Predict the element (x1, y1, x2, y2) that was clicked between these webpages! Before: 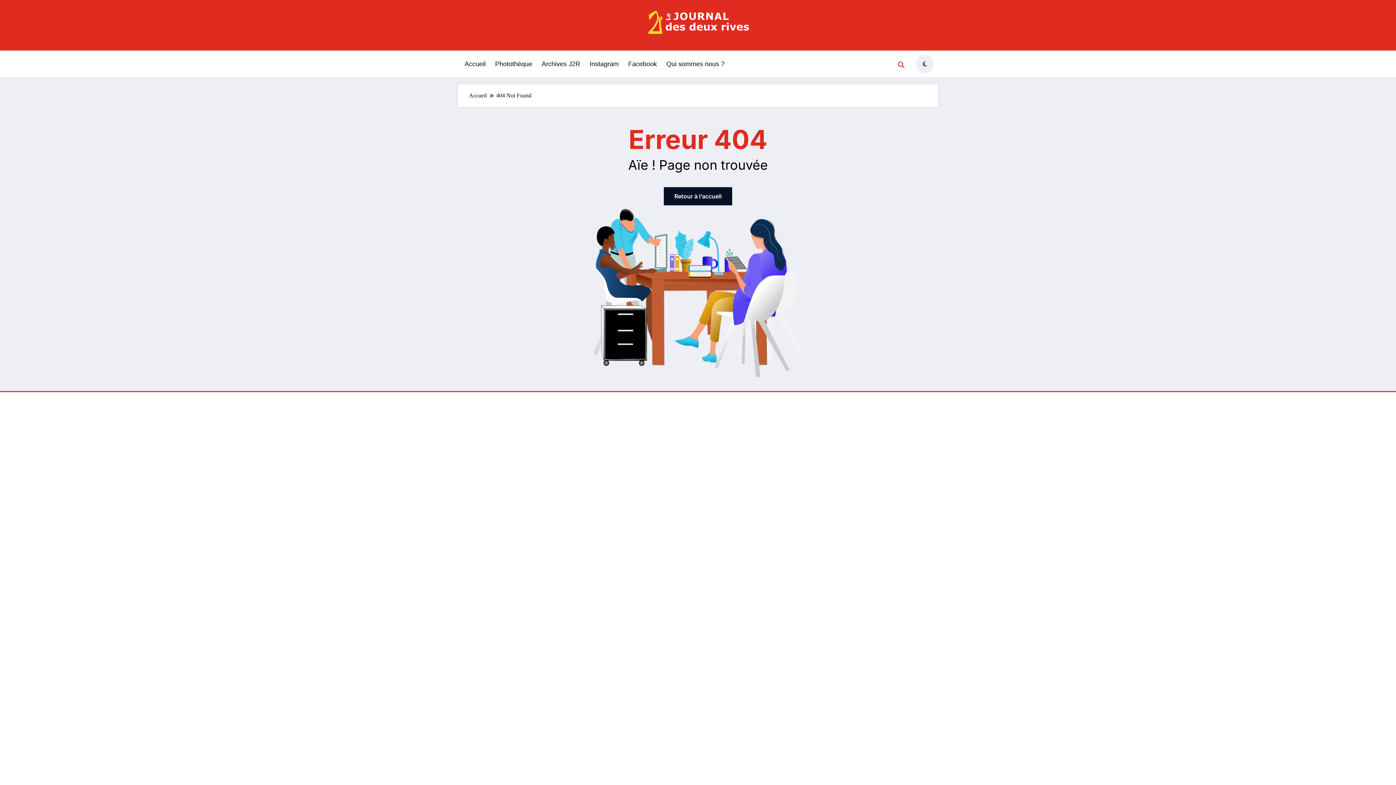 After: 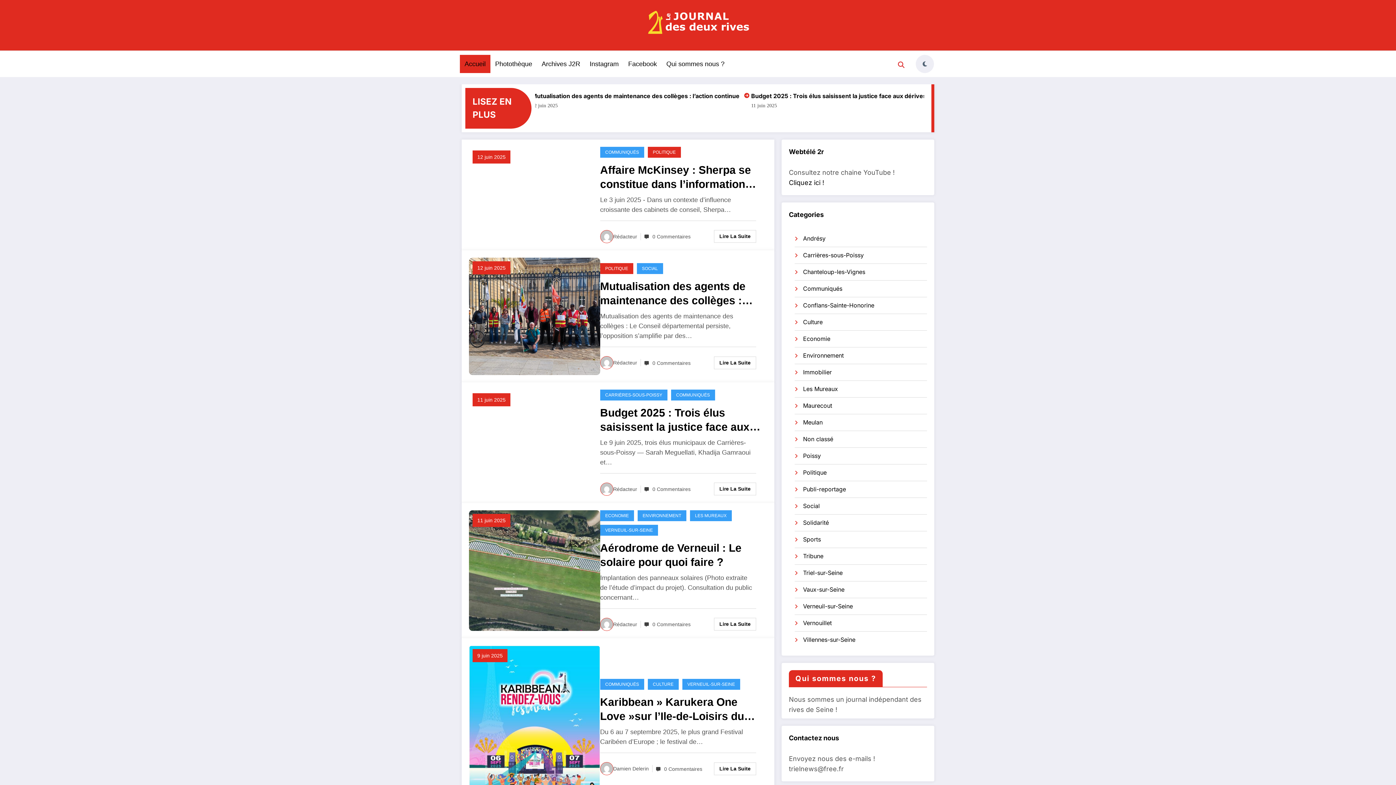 Action: label: Accueil bbox: (469, 92, 486, 98)